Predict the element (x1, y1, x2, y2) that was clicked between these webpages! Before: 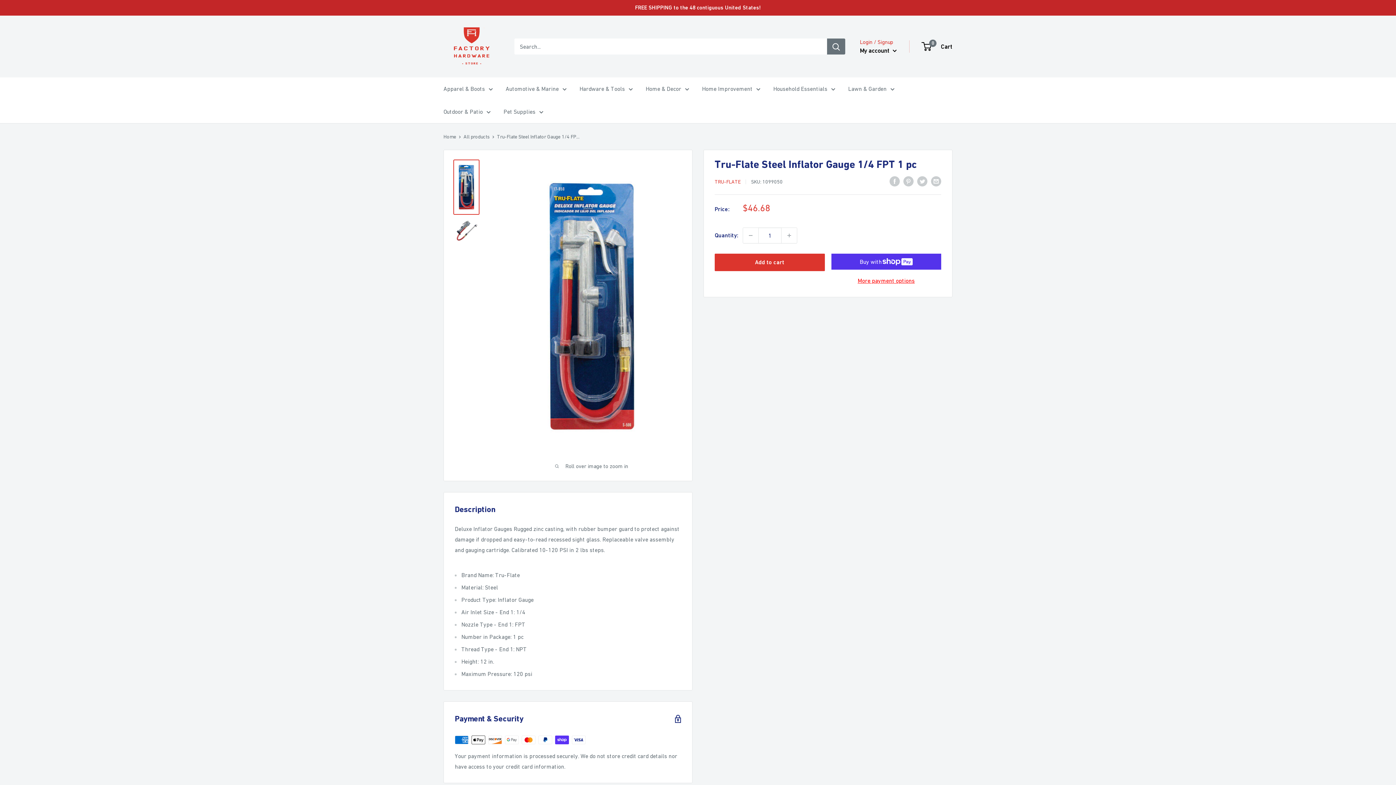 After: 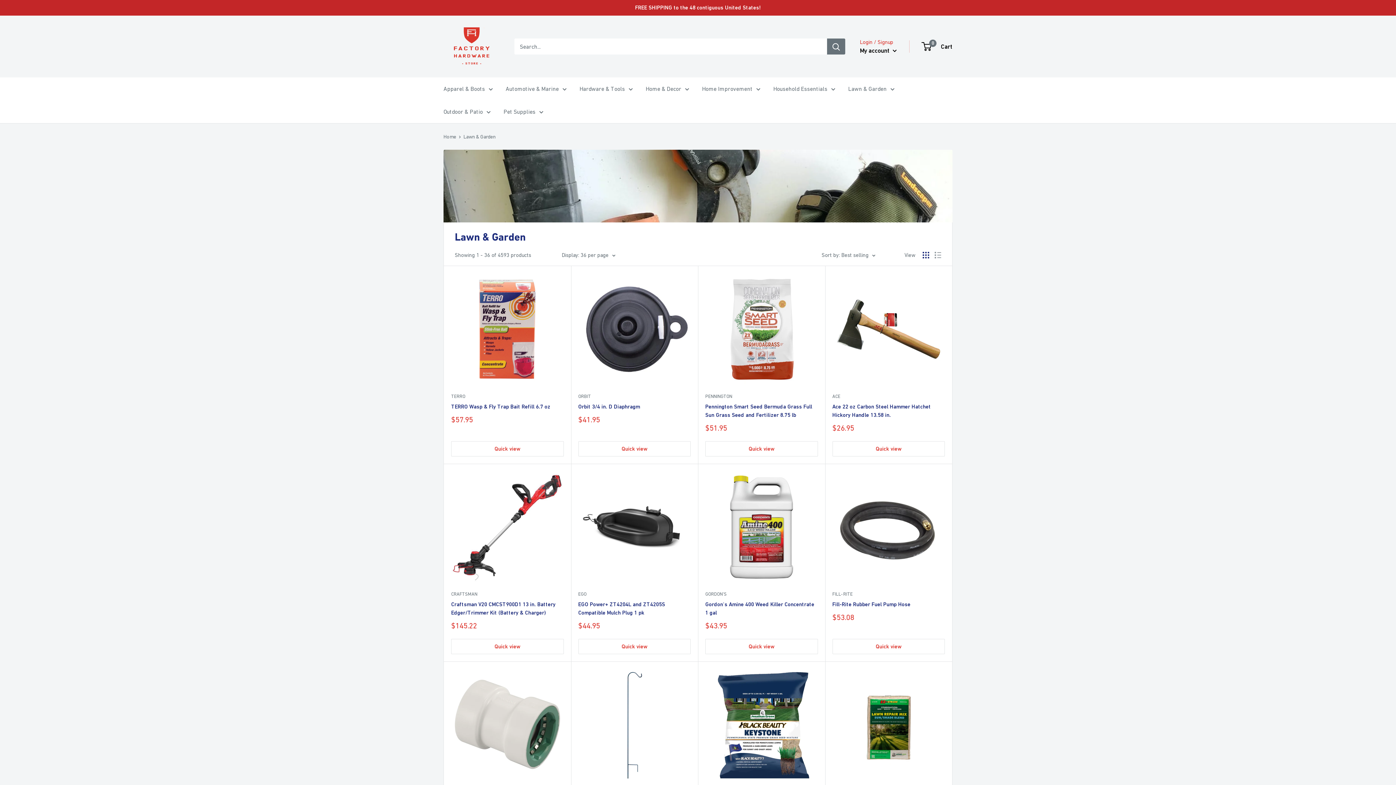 Action: bbox: (848, 83, 894, 94) label: Lawn & Garden